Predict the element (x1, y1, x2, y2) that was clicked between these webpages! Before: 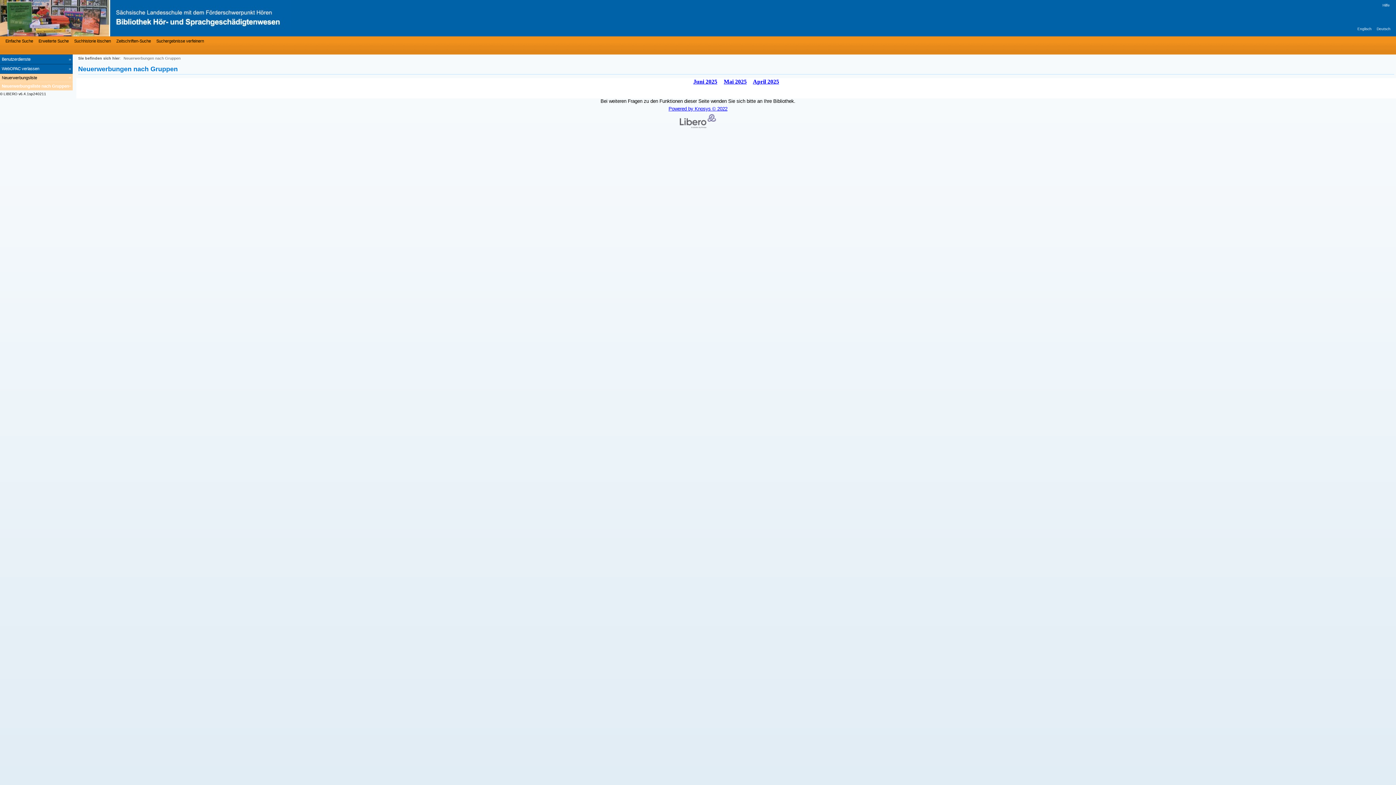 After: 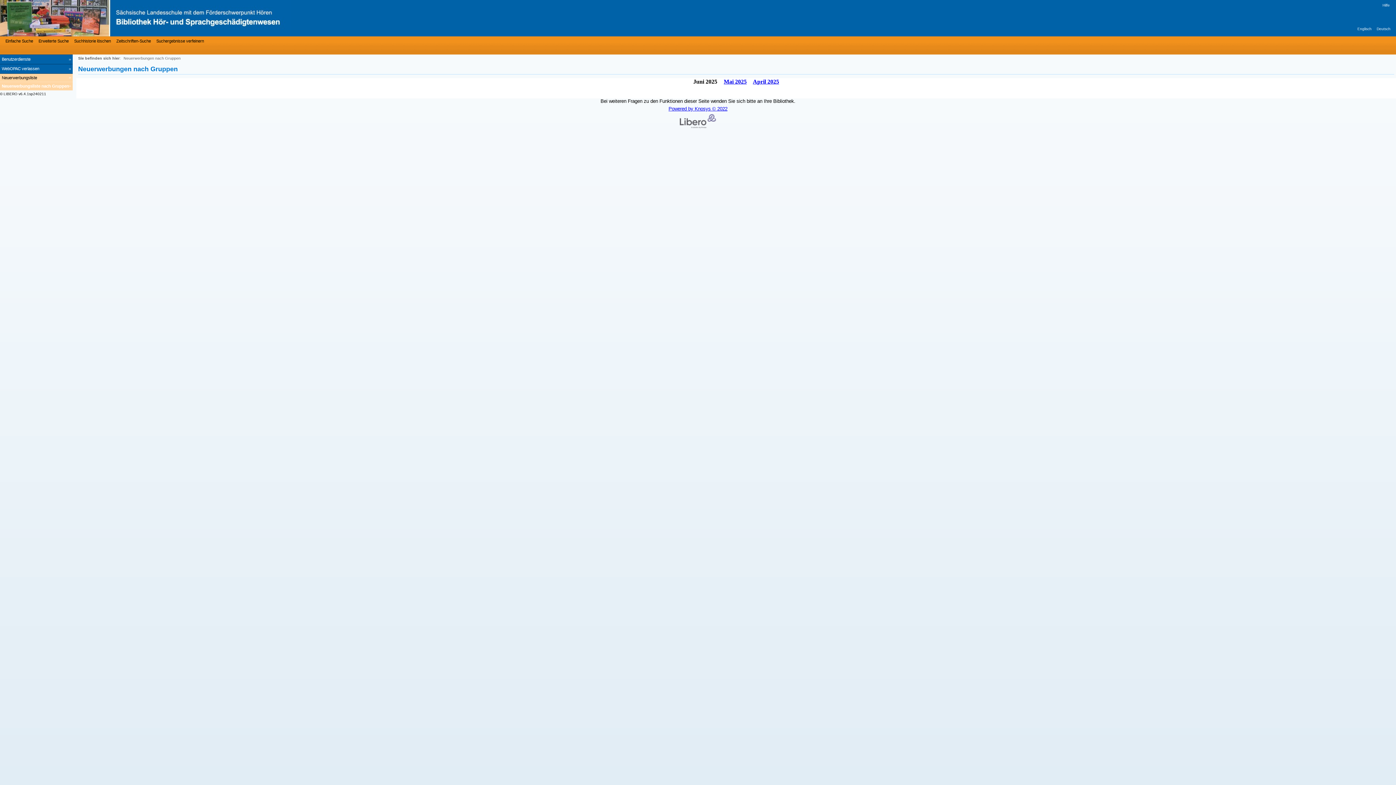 Action: bbox: (693, 78, 717, 84) label: June 2025